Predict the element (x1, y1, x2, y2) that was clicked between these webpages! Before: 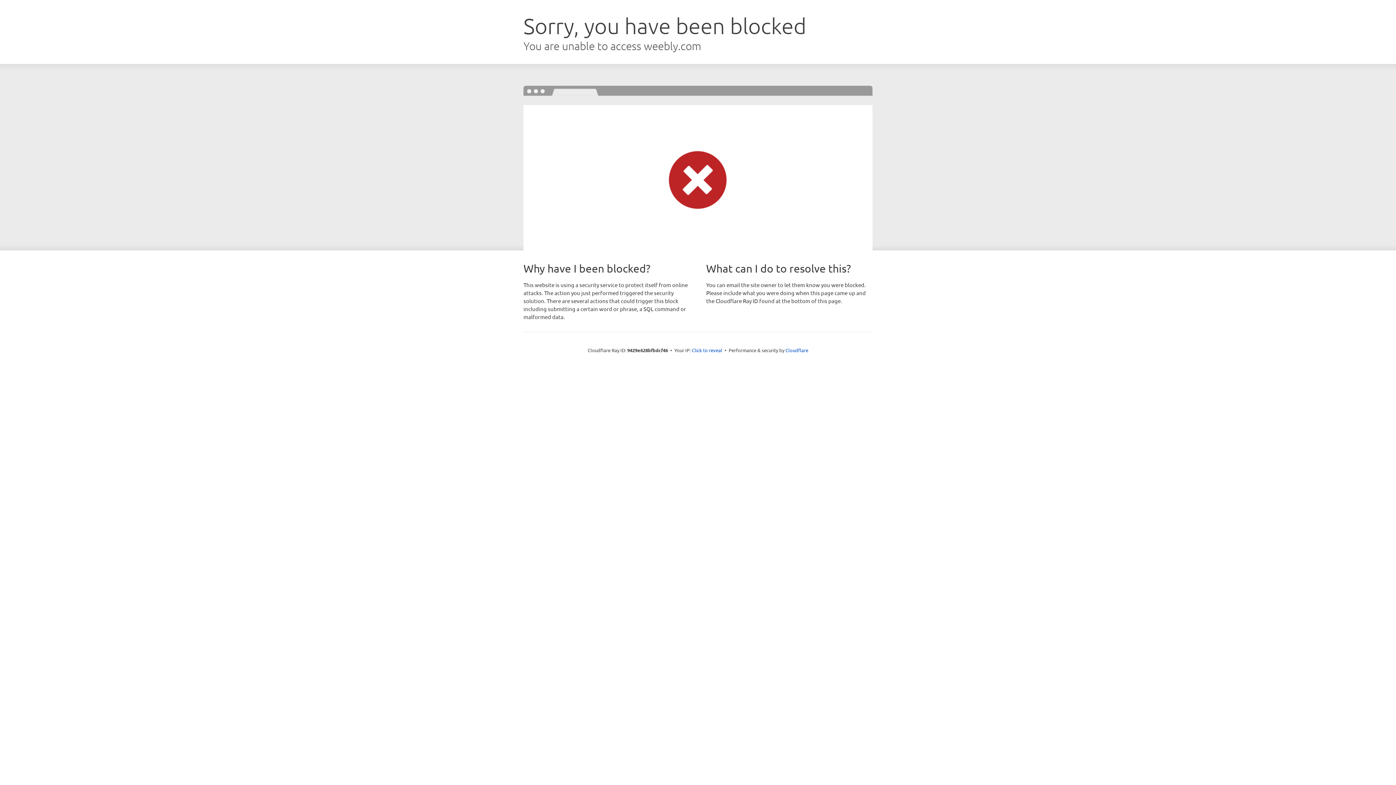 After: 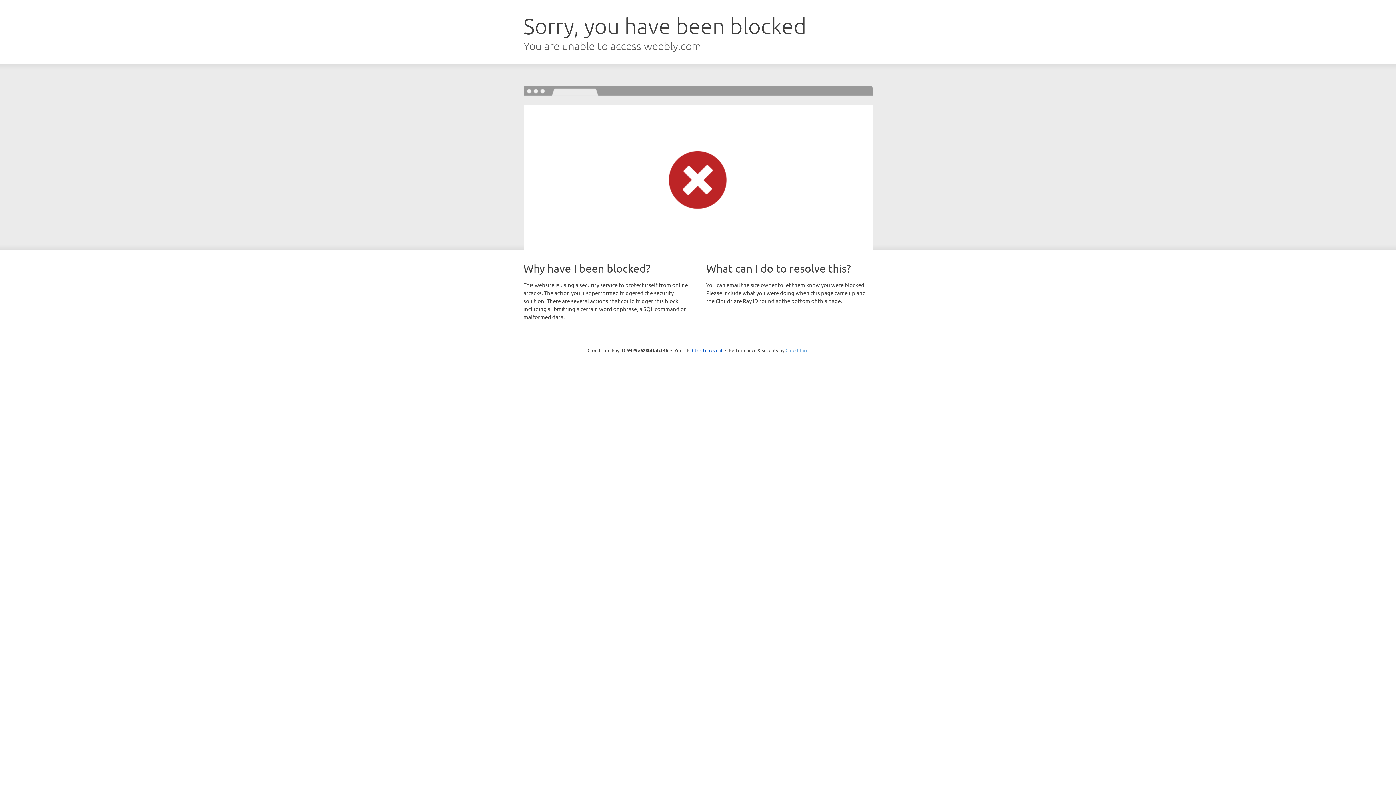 Action: label: Cloudflare bbox: (785, 347, 808, 353)